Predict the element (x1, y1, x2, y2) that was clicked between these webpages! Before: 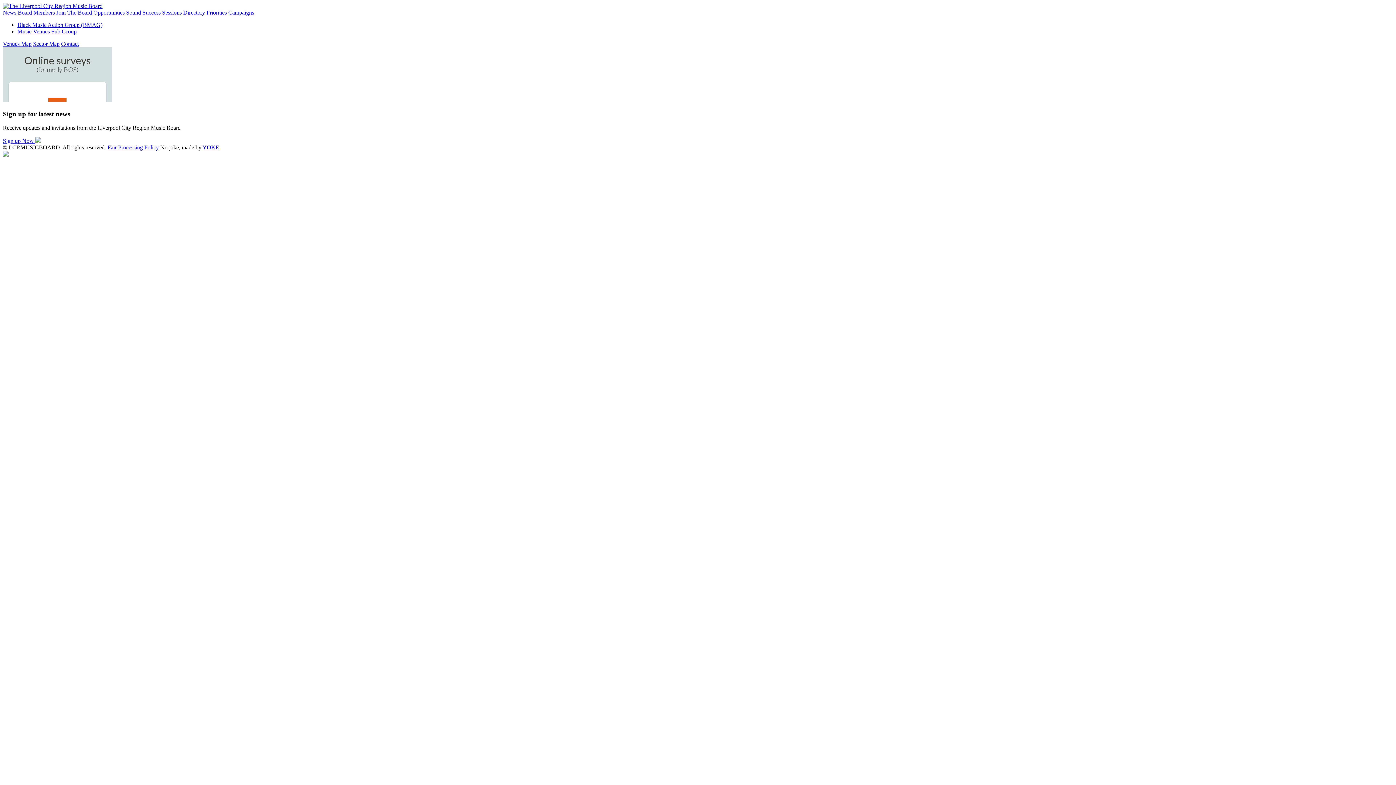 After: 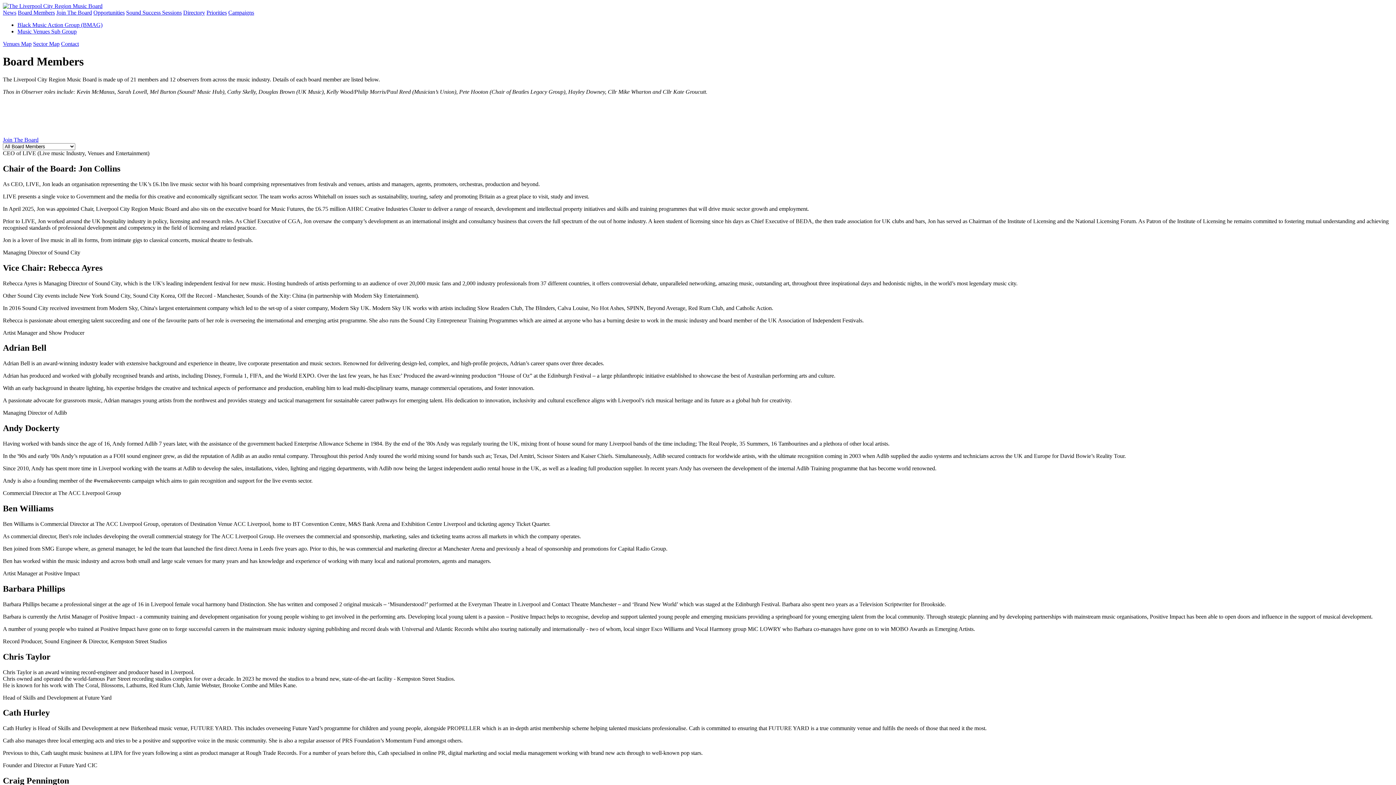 Action: bbox: (17, 9, 54, 15) label: Board Members